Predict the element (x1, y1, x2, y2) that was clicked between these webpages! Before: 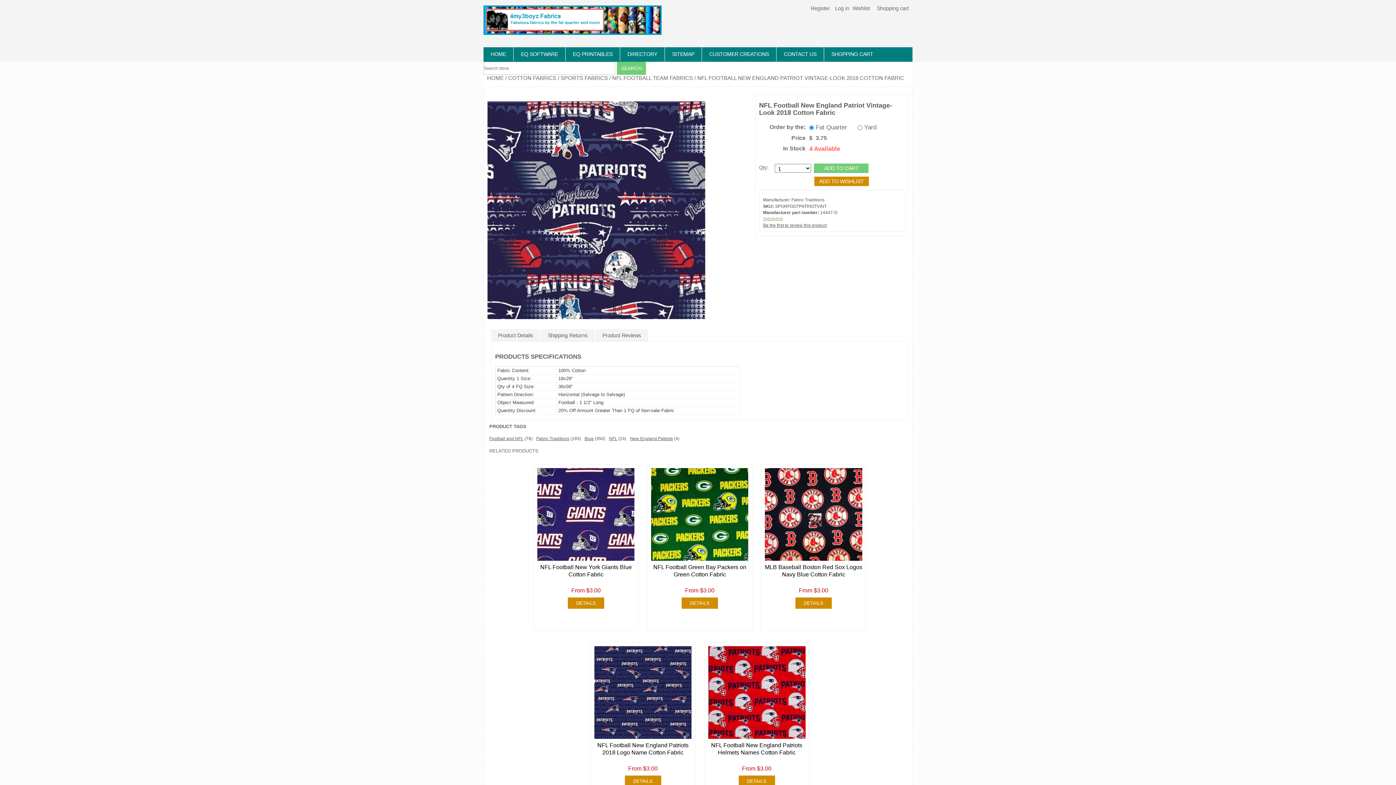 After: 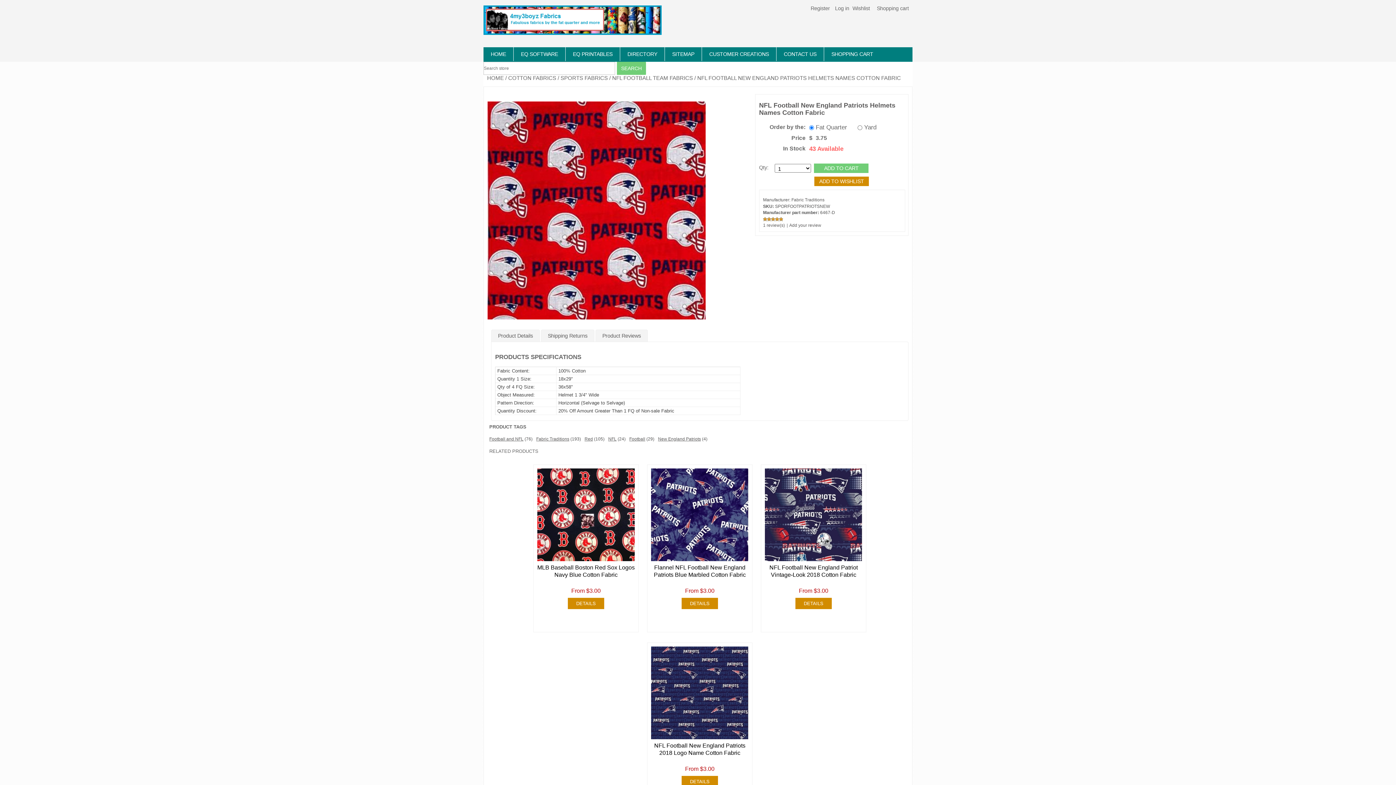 Action: bbox: (708, 646, 805, 739)